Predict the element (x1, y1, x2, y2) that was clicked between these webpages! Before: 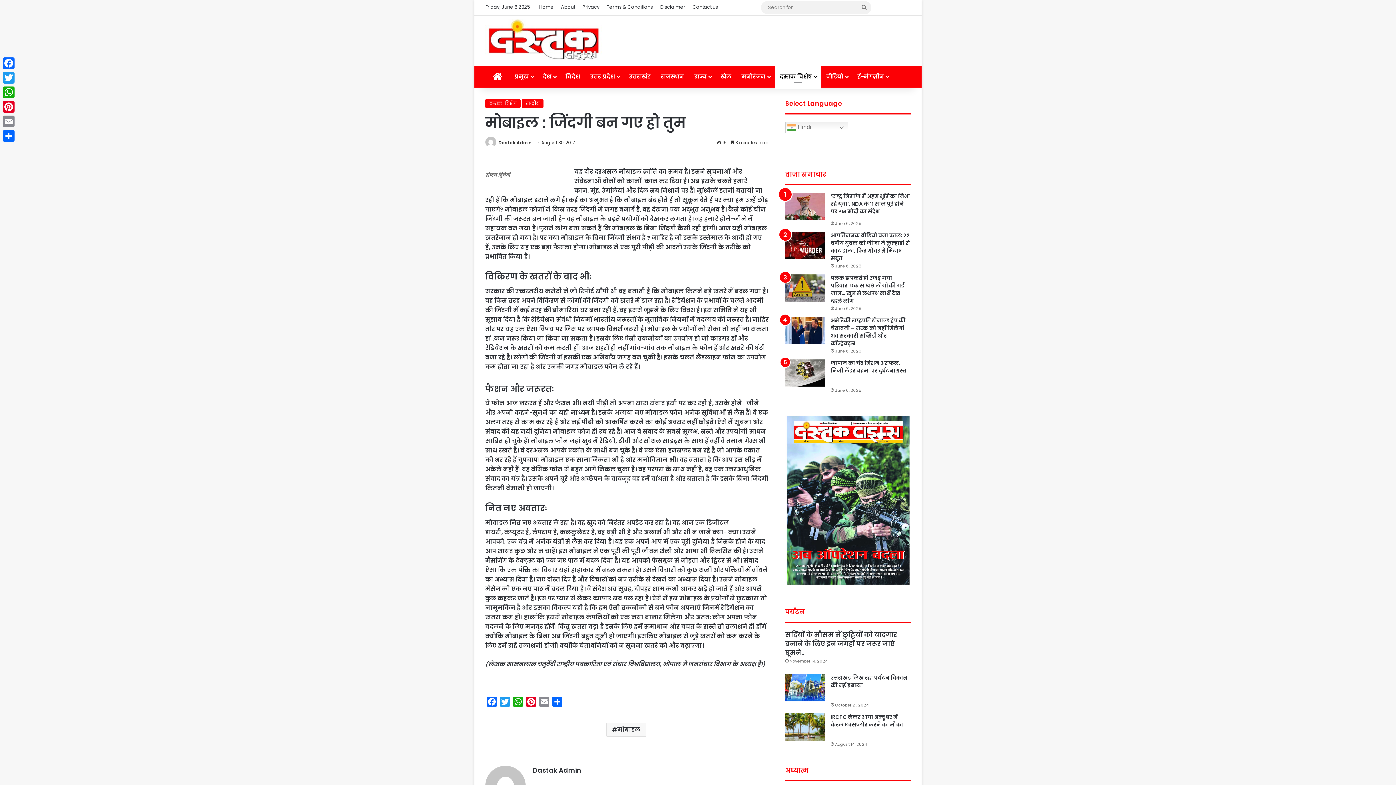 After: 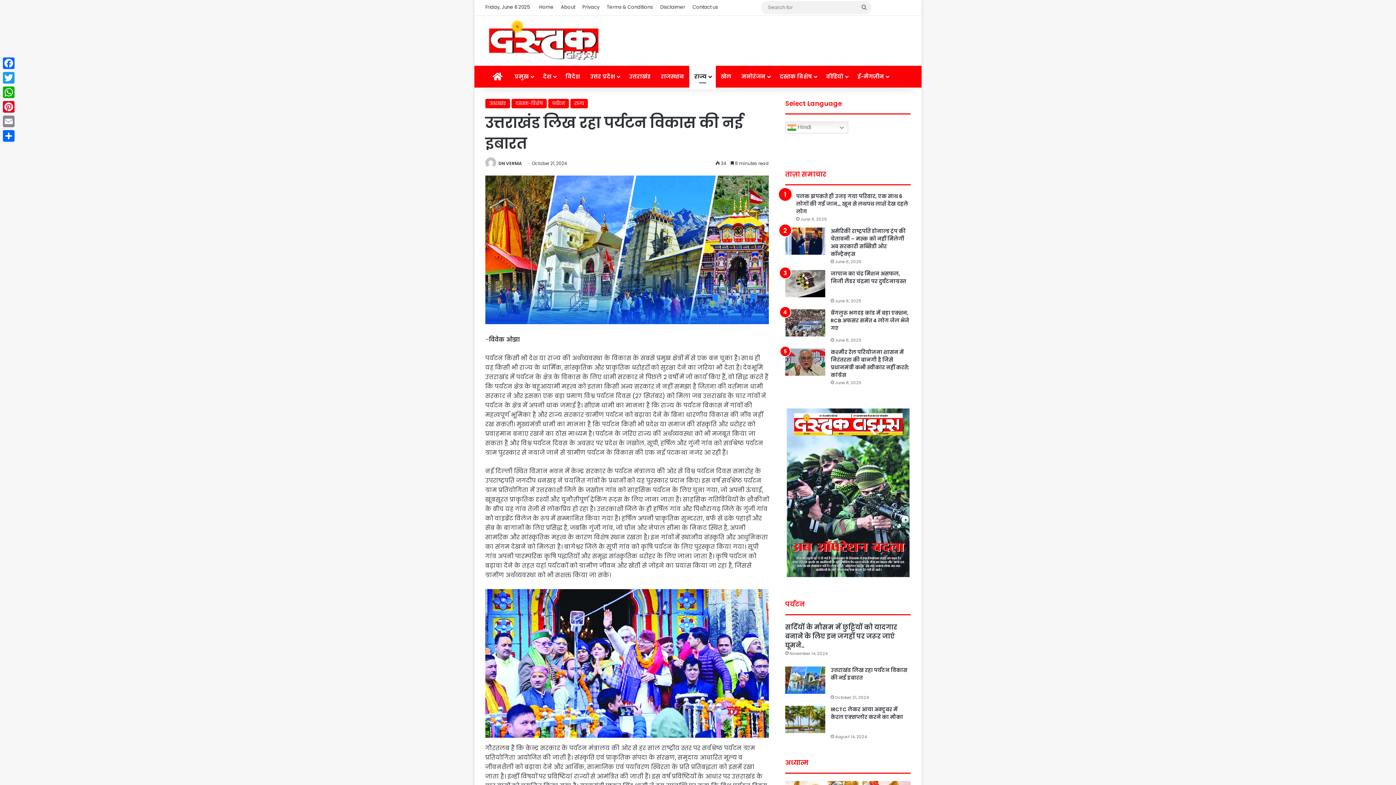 Action: label: उत्तराखंड लिख रहा पर्यटन विकास की नई इबारत bbox: (785, 674, 825, 701)